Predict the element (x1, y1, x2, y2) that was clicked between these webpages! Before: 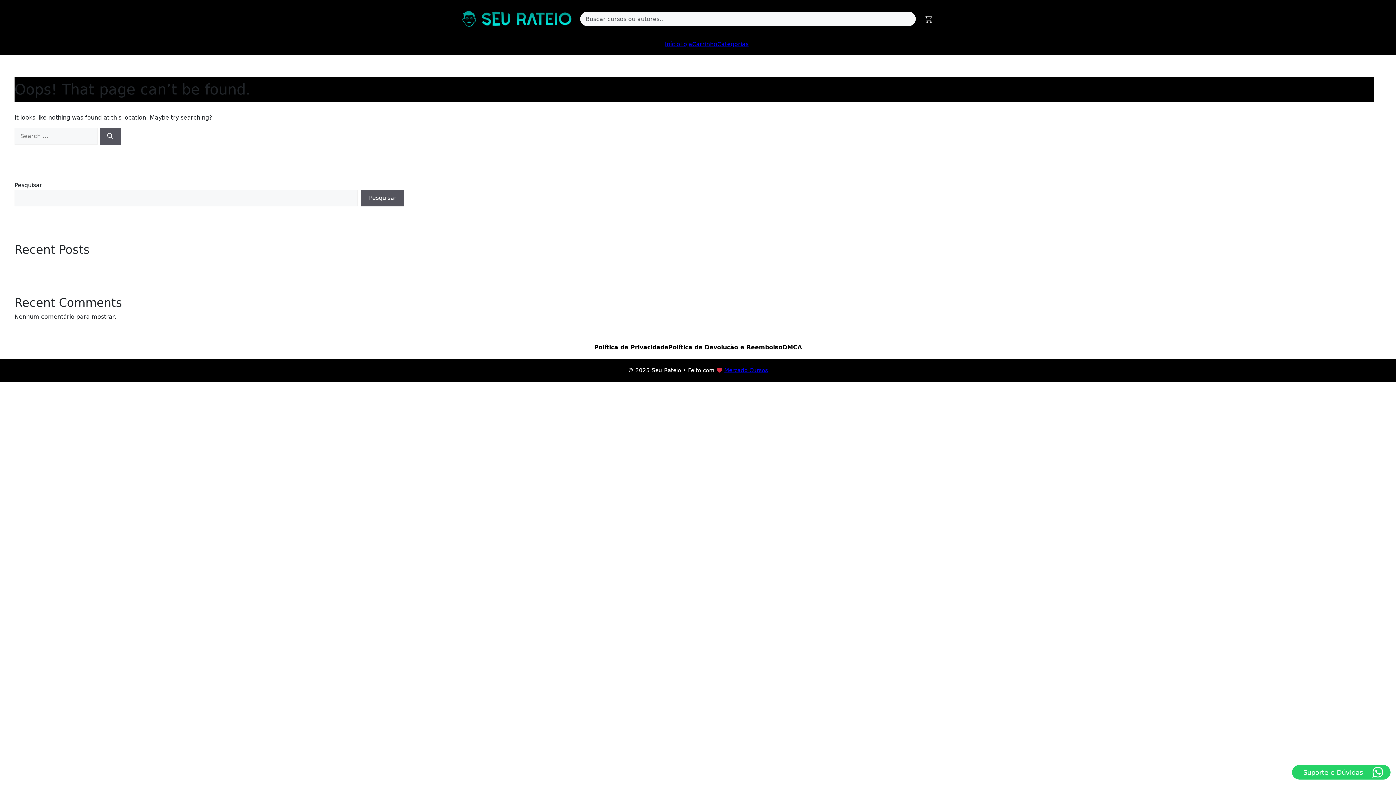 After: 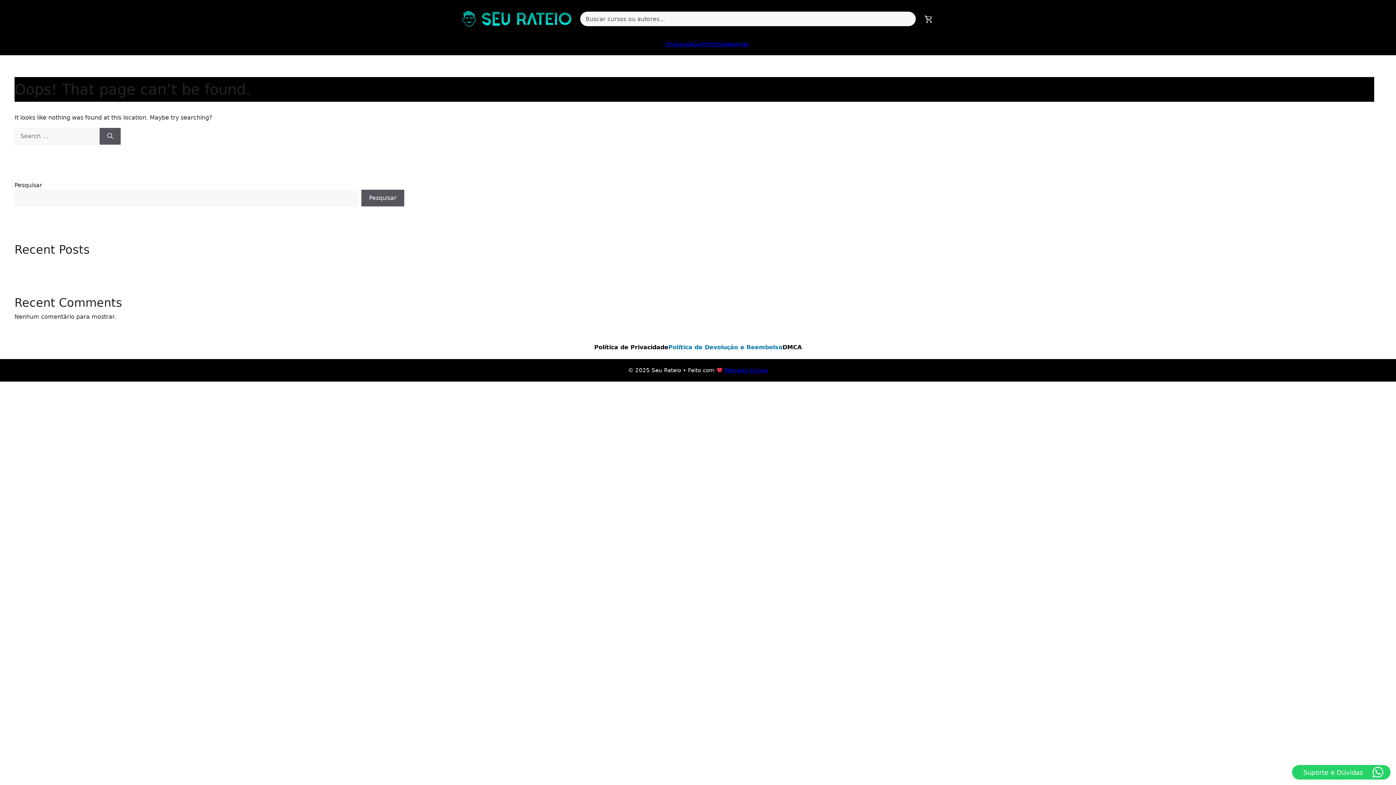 Action: bbox: (668, 344, 782, 351) label: Política de Devolução e Reembolso